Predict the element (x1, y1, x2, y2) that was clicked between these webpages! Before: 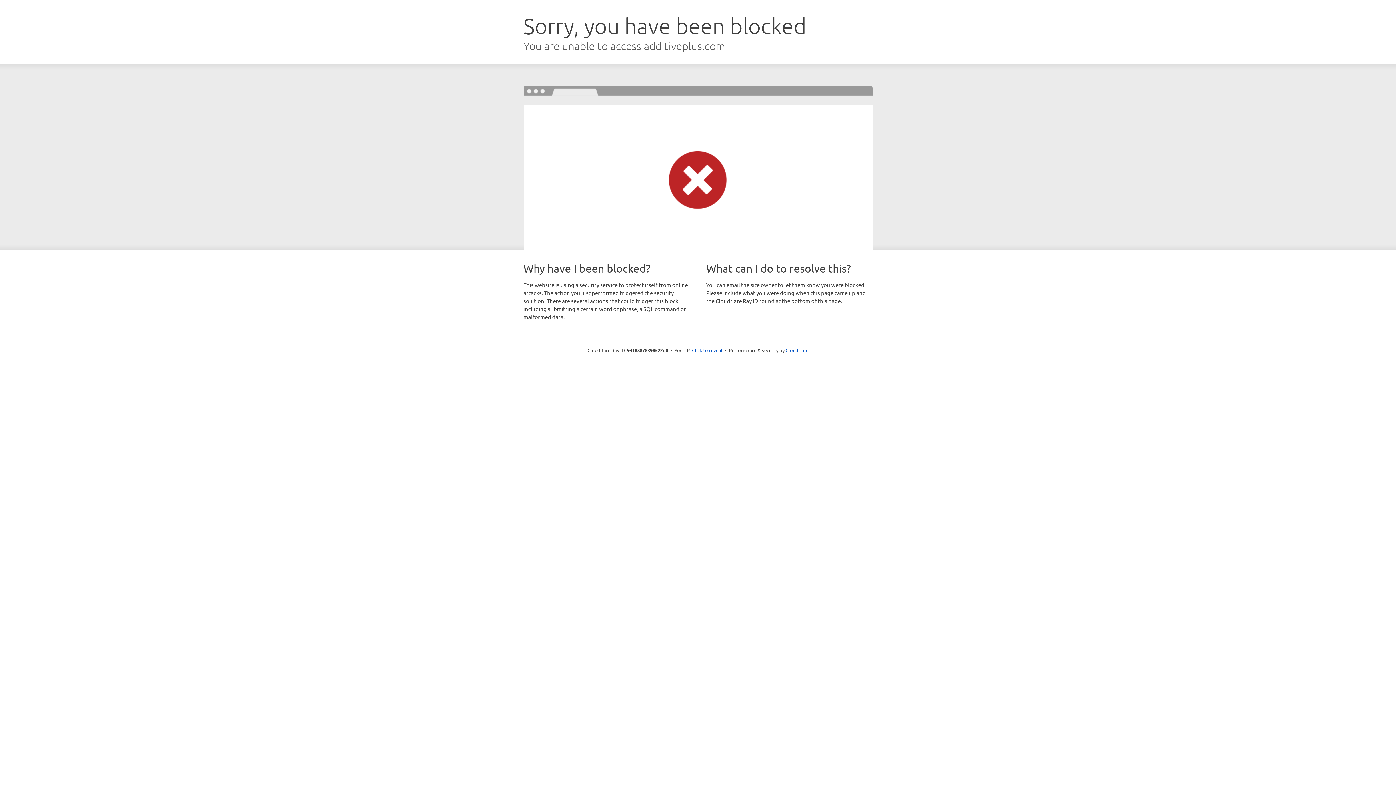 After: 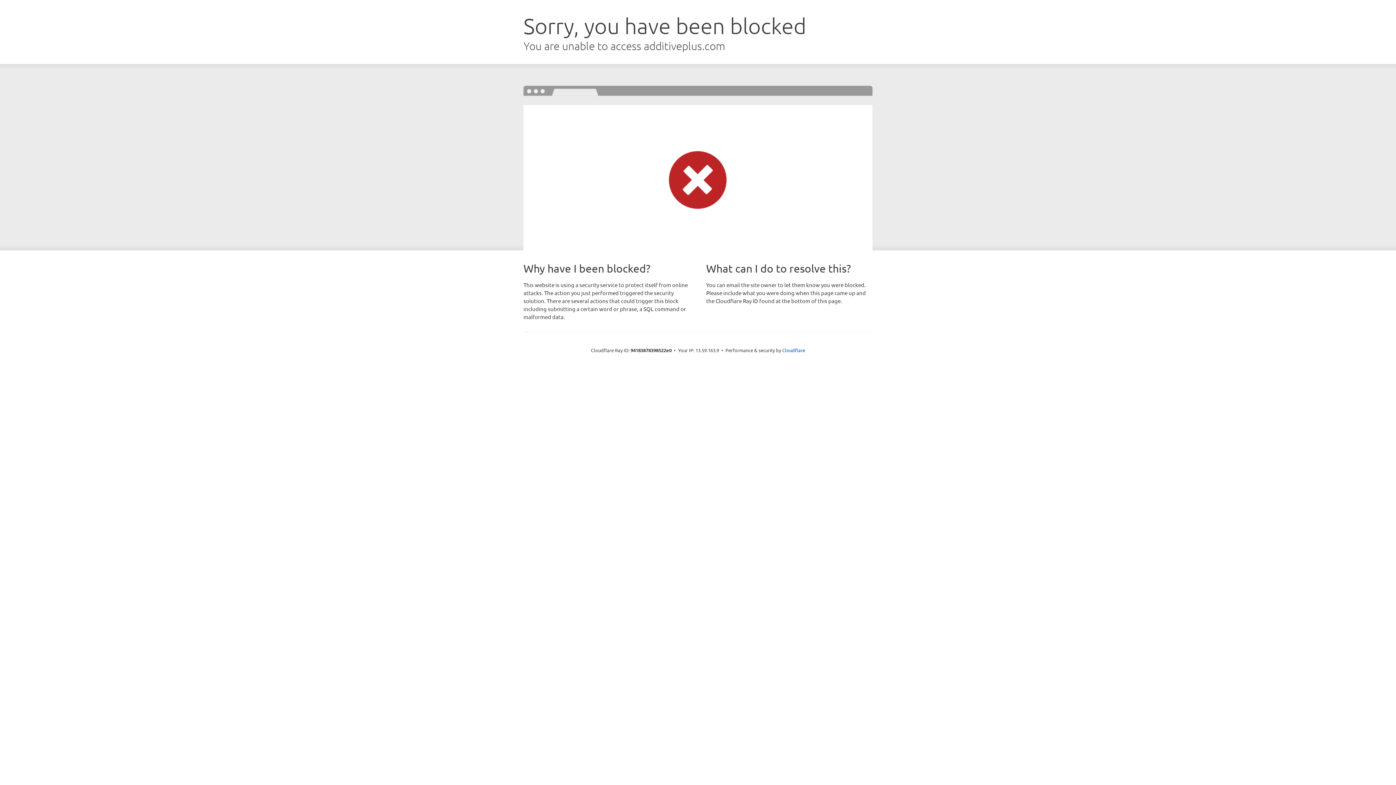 Action: label: Click to reveal bbox: (692, 346, 722, 353)